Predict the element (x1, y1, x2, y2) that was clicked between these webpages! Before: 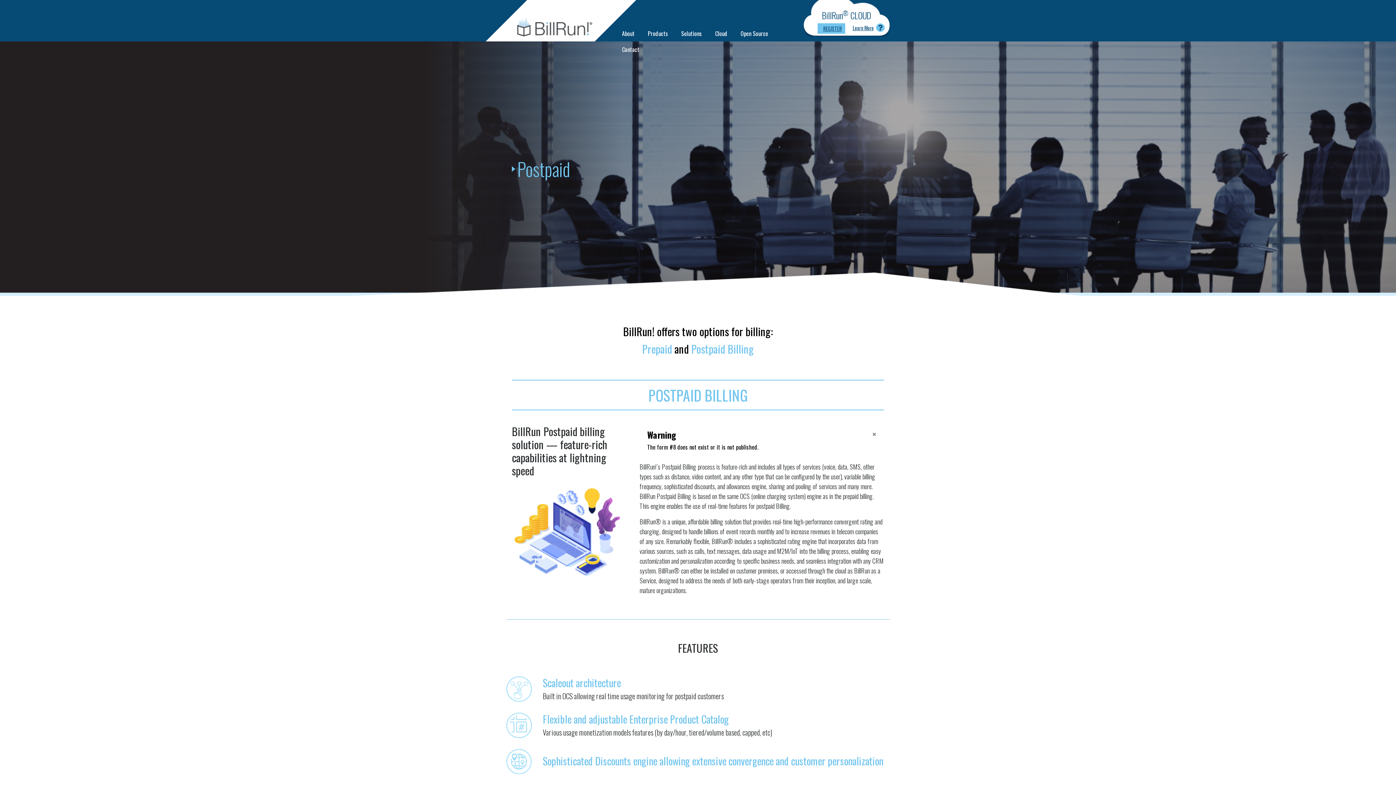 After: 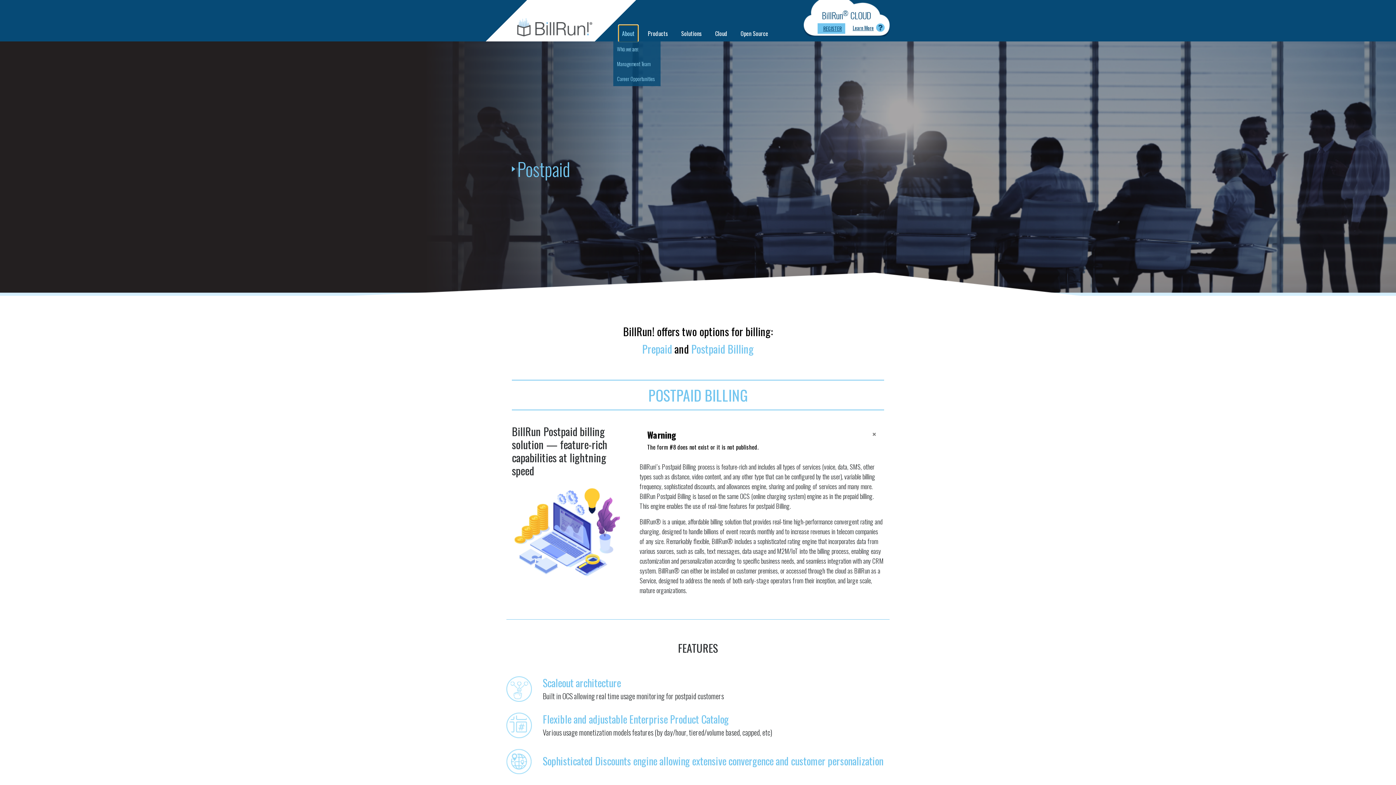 Action: bbox: (619, 25, 637, 41) label: About